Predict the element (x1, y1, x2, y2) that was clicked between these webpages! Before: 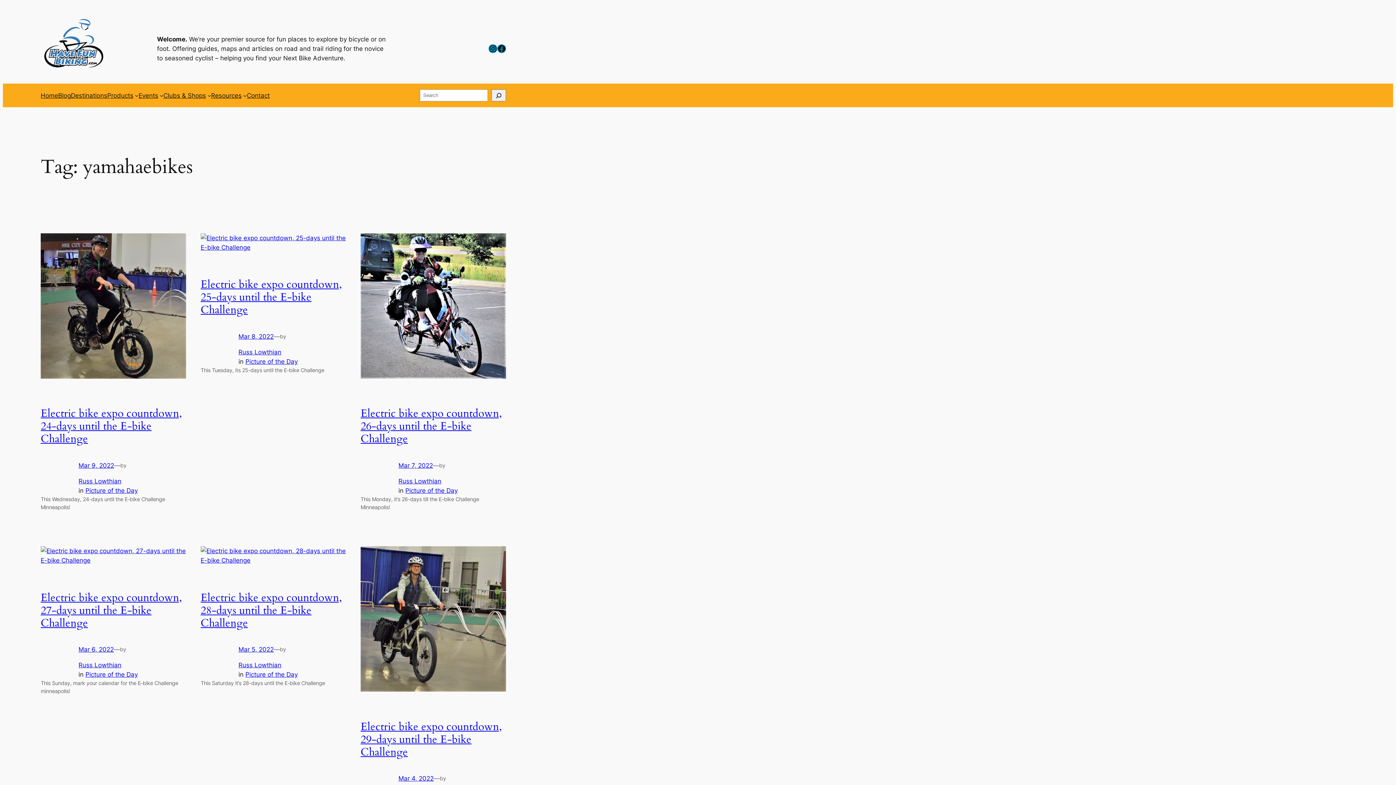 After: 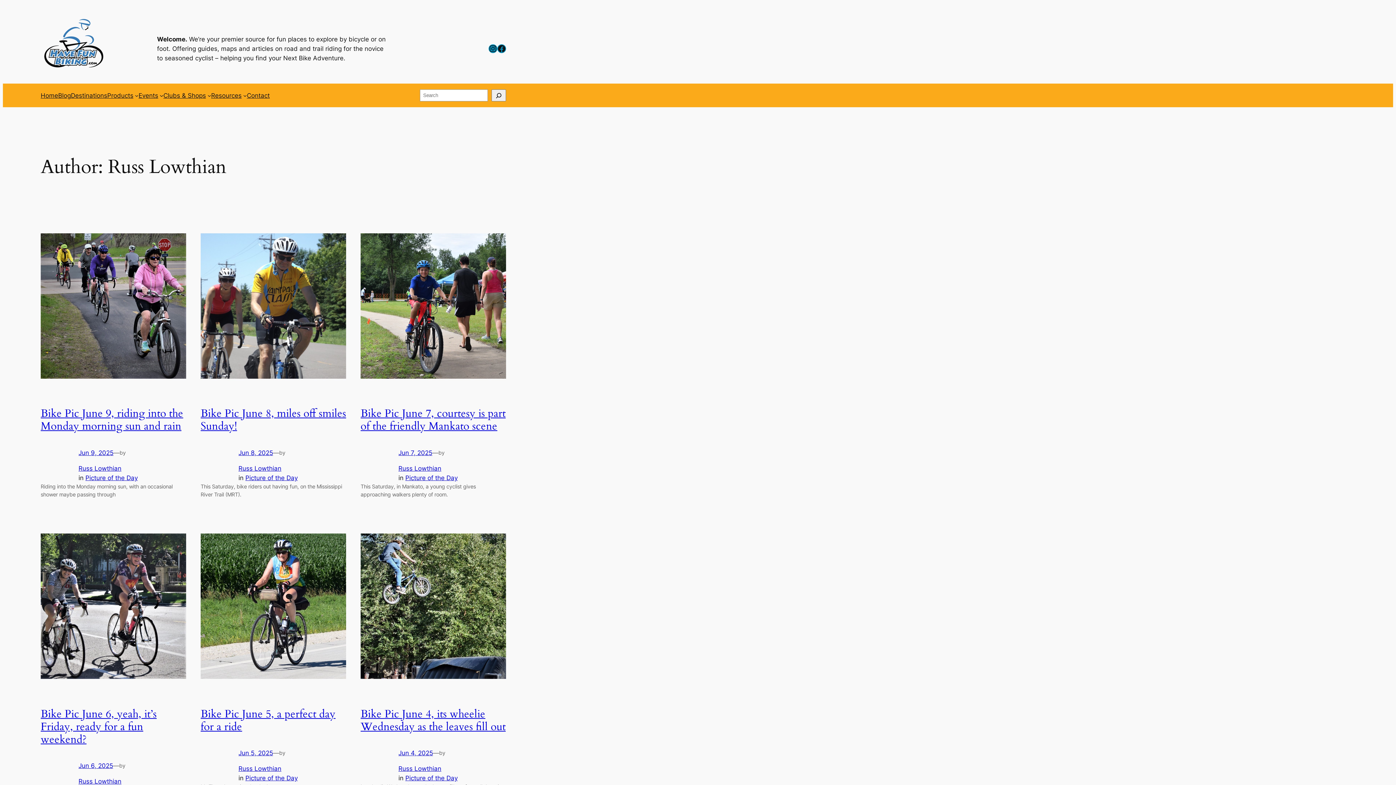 Action: bbox: (78, 477, 121, 484) label: Russ Lowthian